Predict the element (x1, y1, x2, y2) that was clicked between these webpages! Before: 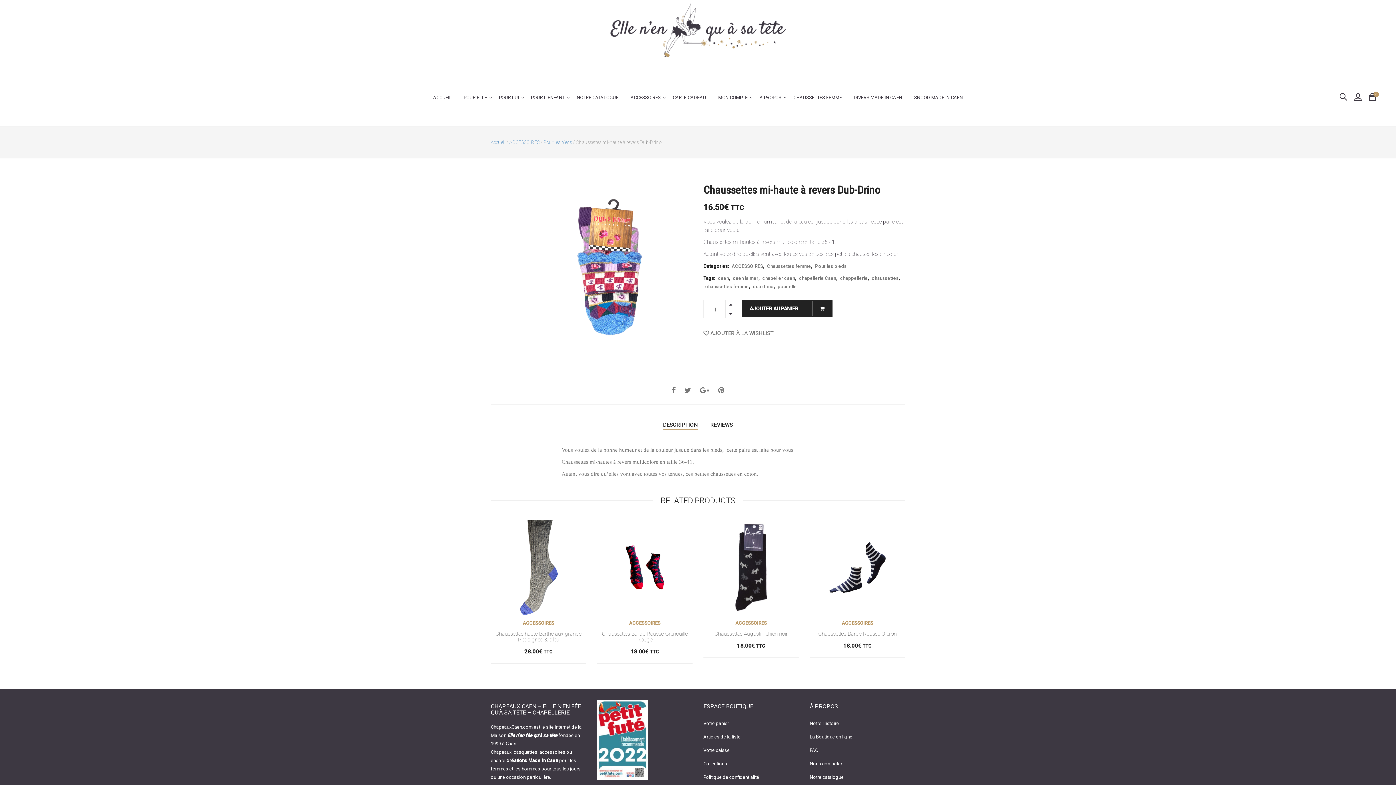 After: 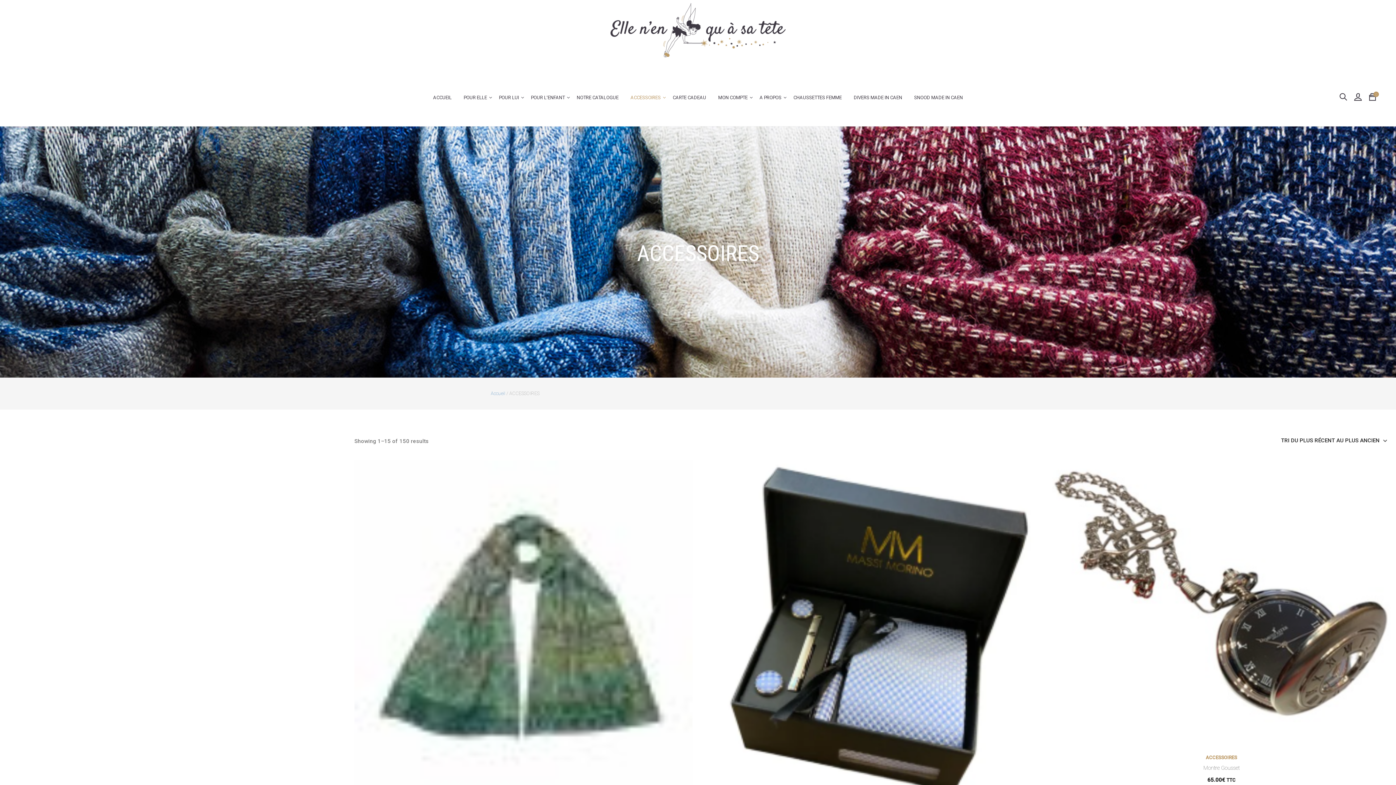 Action: label: ACCESSOIRES bbox: (842, 620, 873, 626)